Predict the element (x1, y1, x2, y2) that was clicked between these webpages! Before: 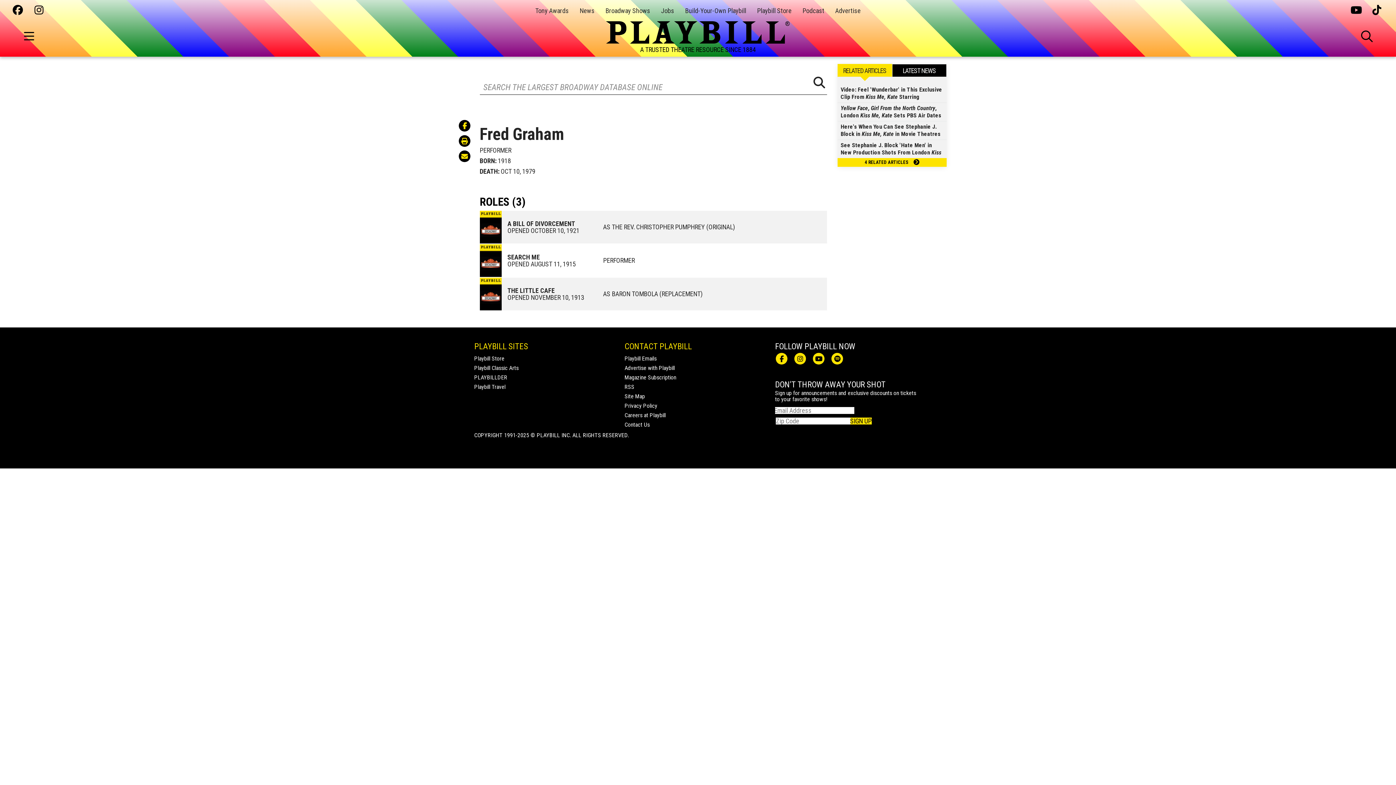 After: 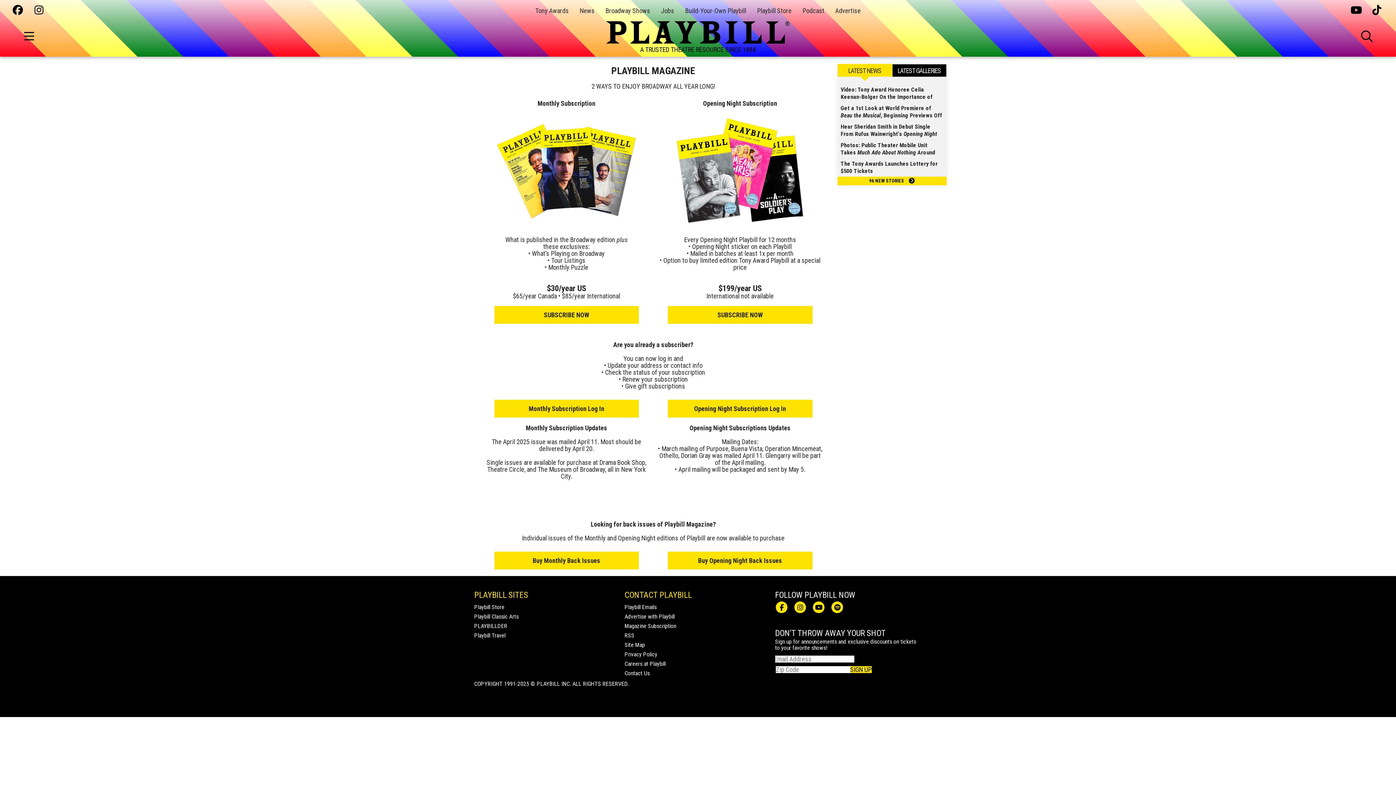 Action: bbox: (624, 374, 676, 381) label: Magazine Subscription